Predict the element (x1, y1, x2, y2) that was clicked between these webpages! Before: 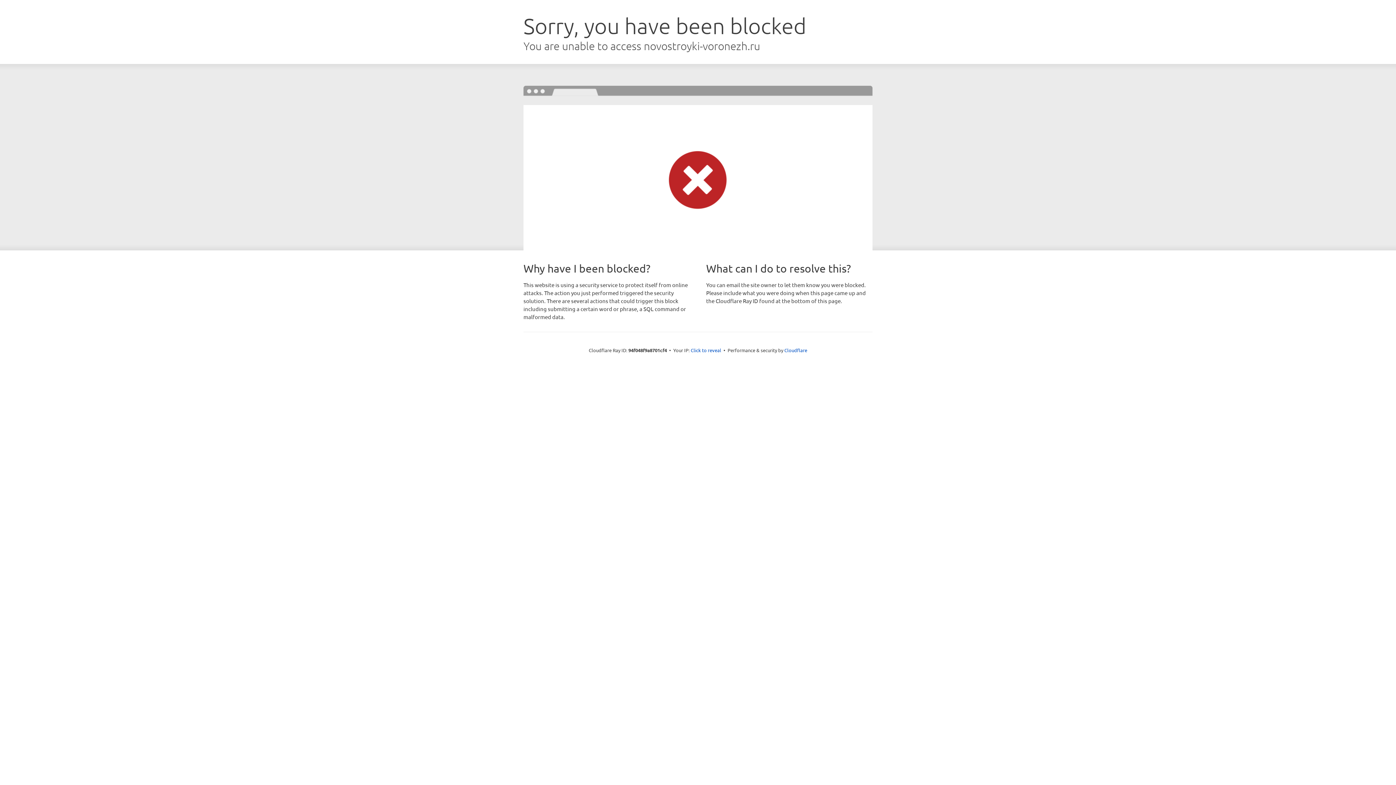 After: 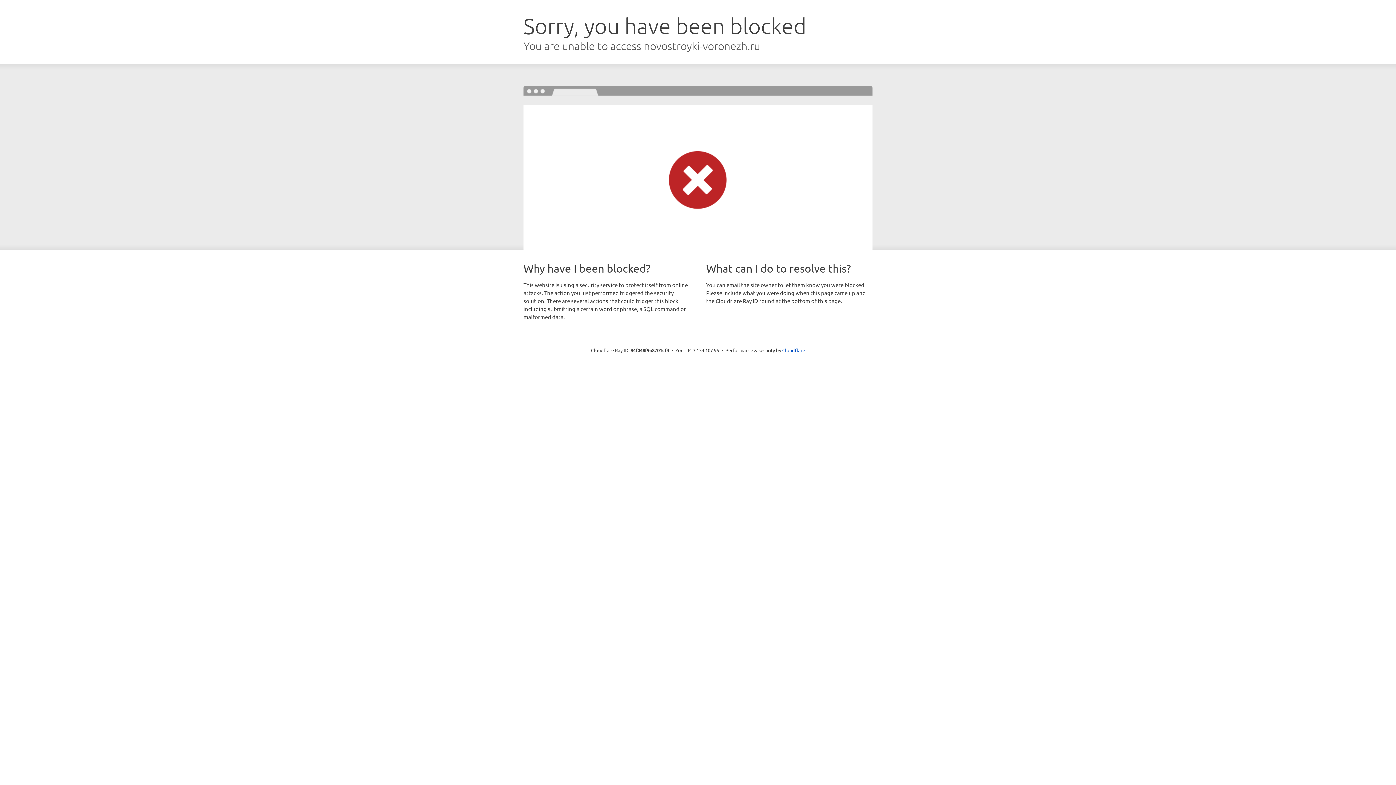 Action: label: Click to reveal bbox: (690, 346, 721, 353)